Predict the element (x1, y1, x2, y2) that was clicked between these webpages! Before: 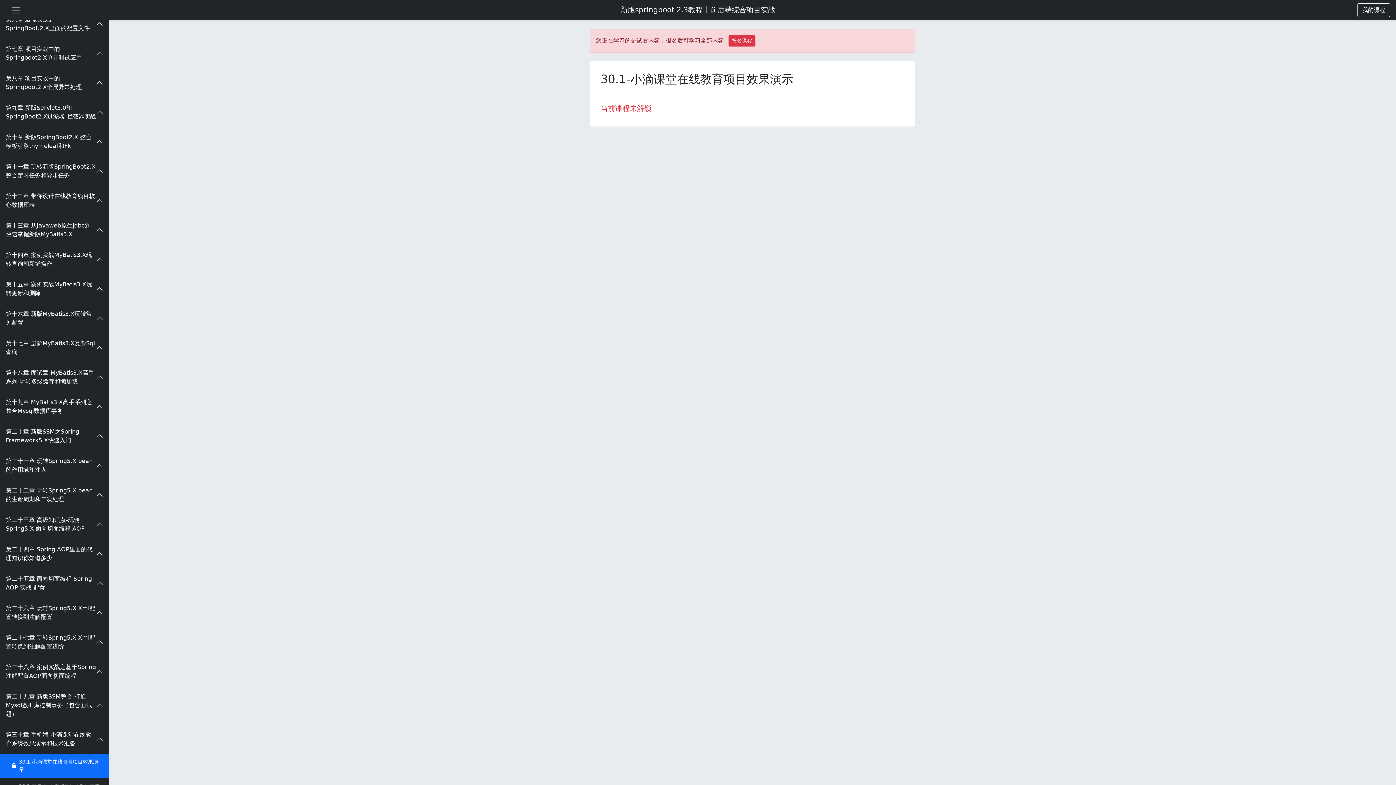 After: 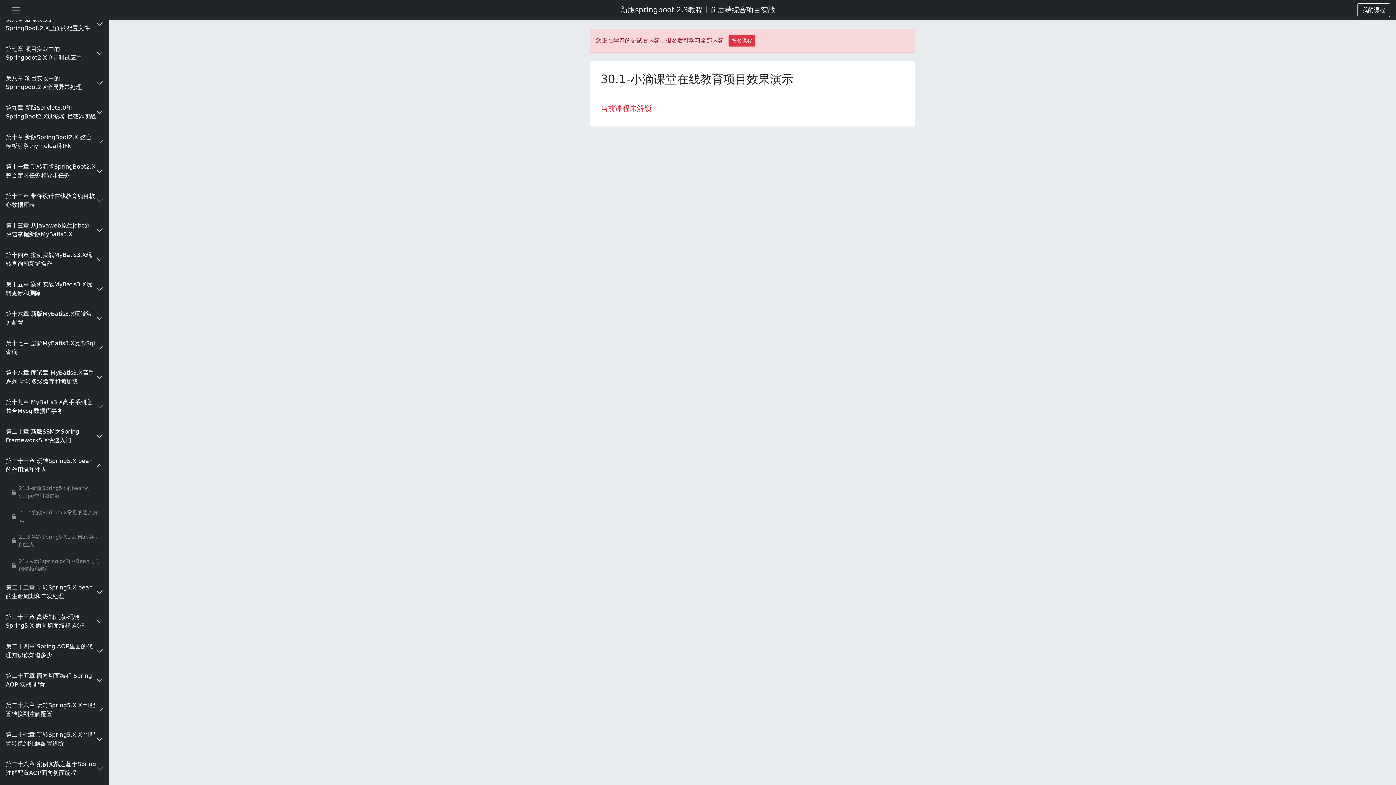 Action: bbox: (0, 451, 109, 480) label: 第二十一章 玩转Spring5.X bean 的作用域和注入